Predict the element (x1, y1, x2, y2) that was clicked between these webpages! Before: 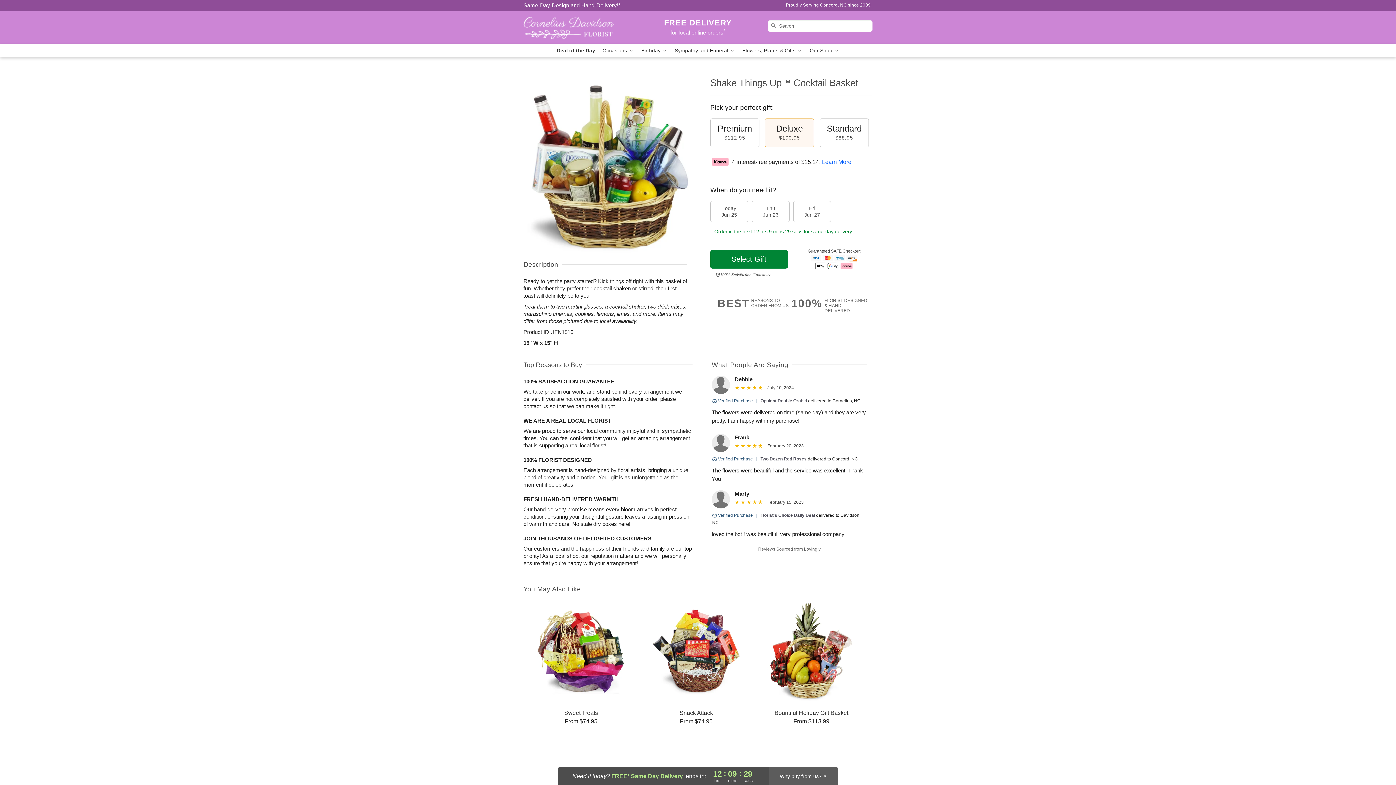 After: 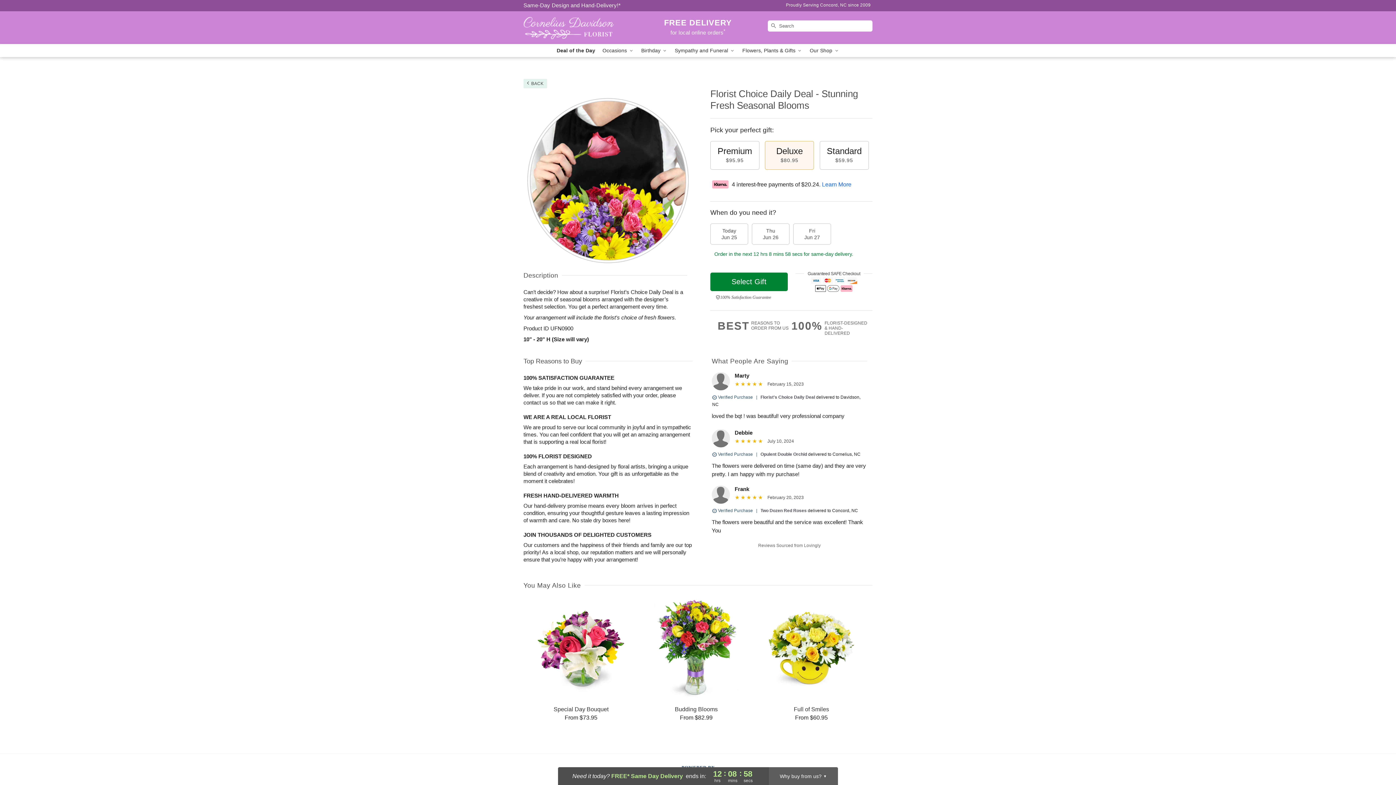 Action: bbox: (553, 44, 599, 57) label: Deal of the Day